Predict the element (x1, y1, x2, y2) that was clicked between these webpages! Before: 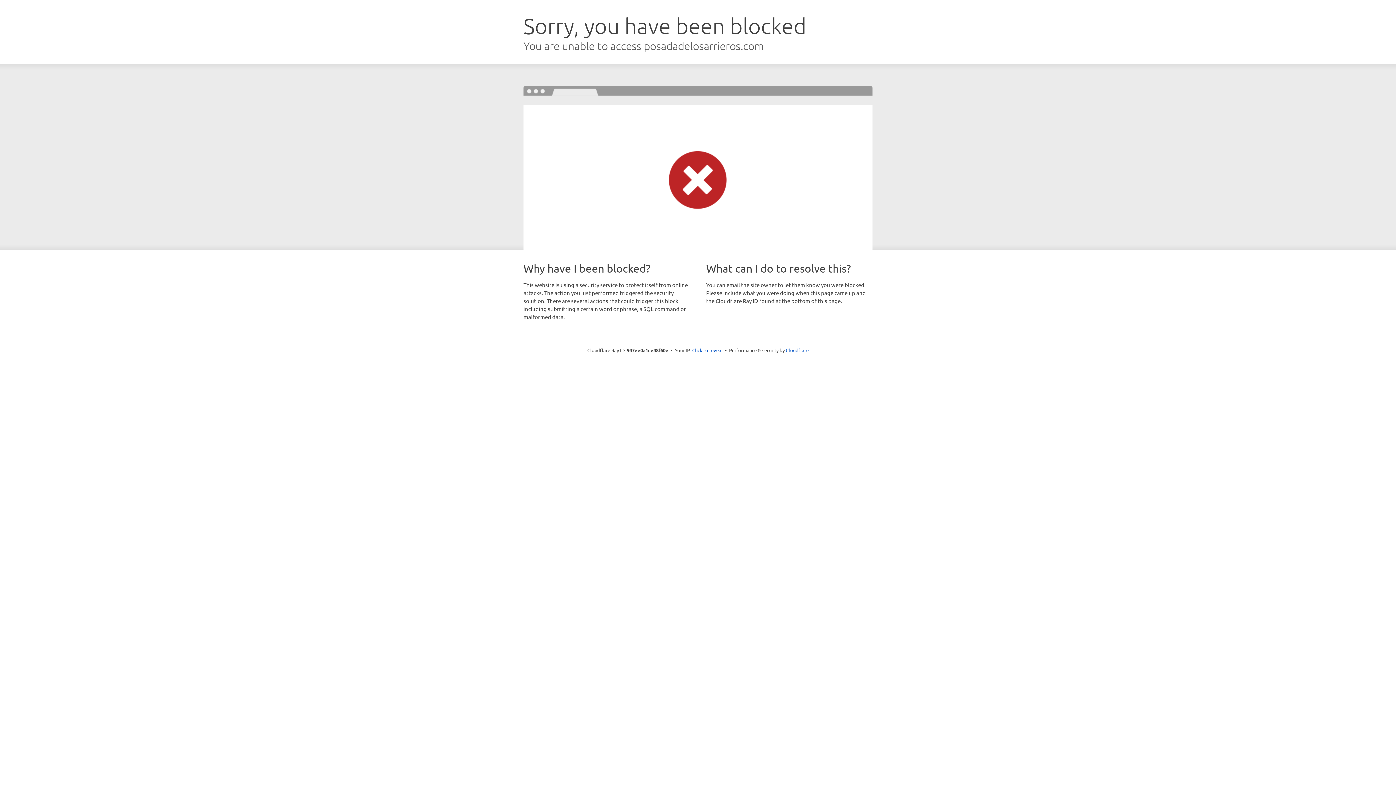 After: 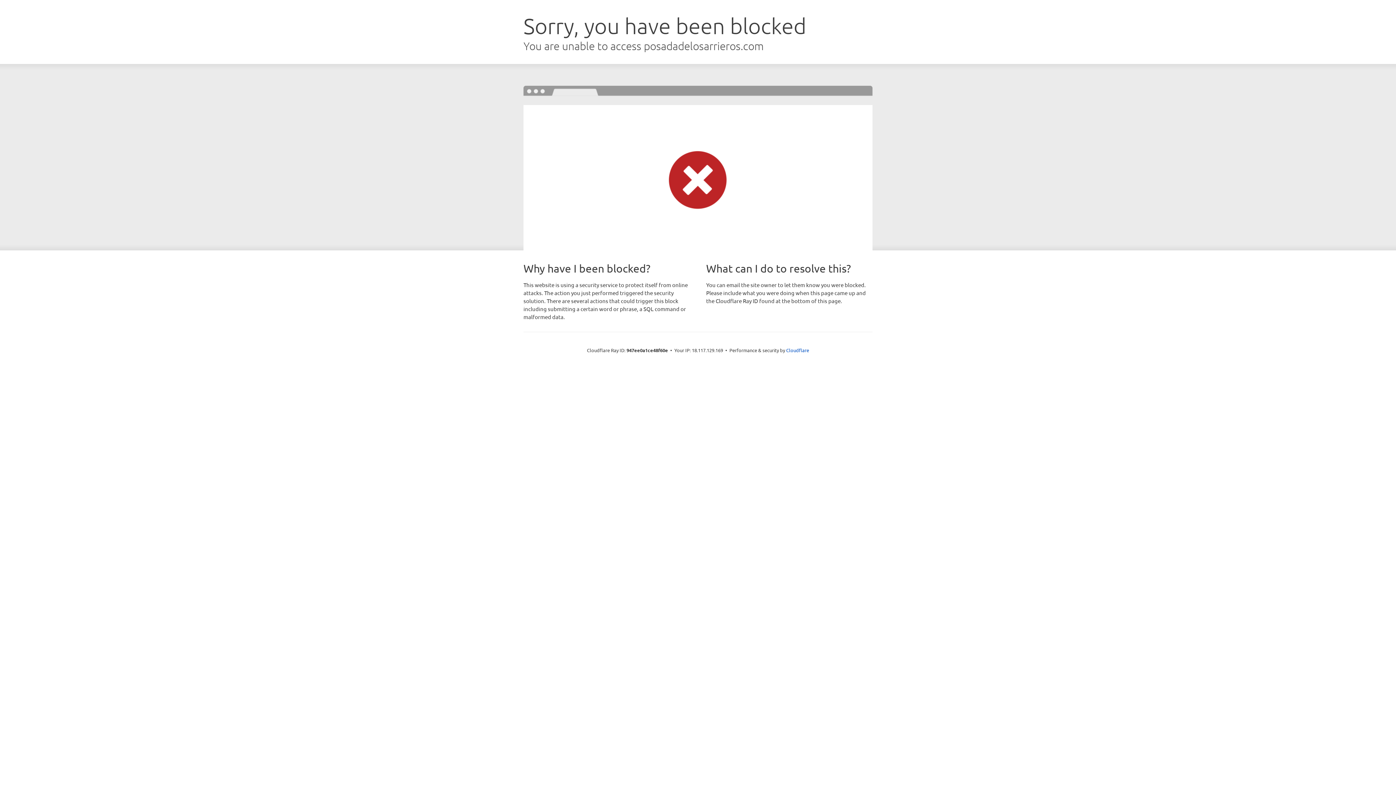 Action: label: Click to reveal bbox: (692, 346, 722, 353)